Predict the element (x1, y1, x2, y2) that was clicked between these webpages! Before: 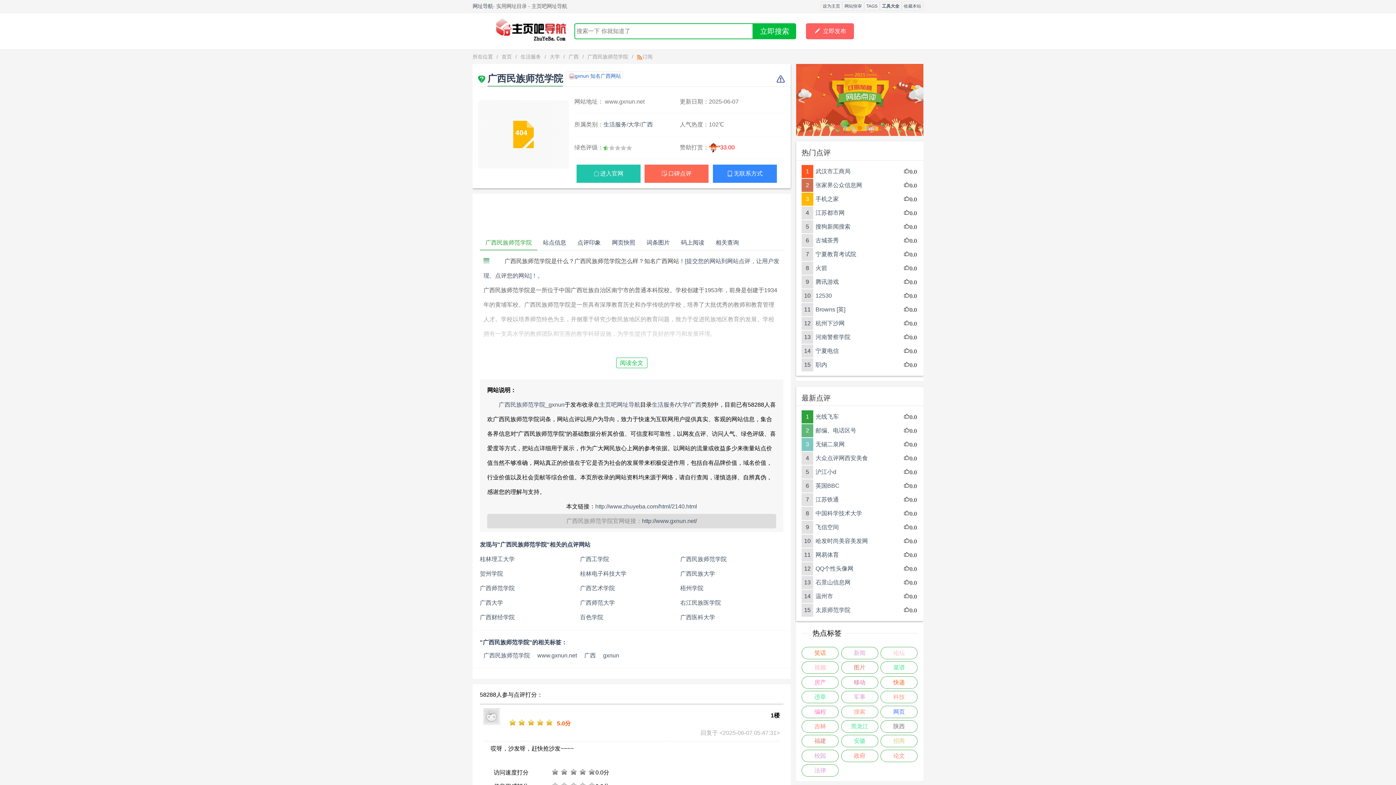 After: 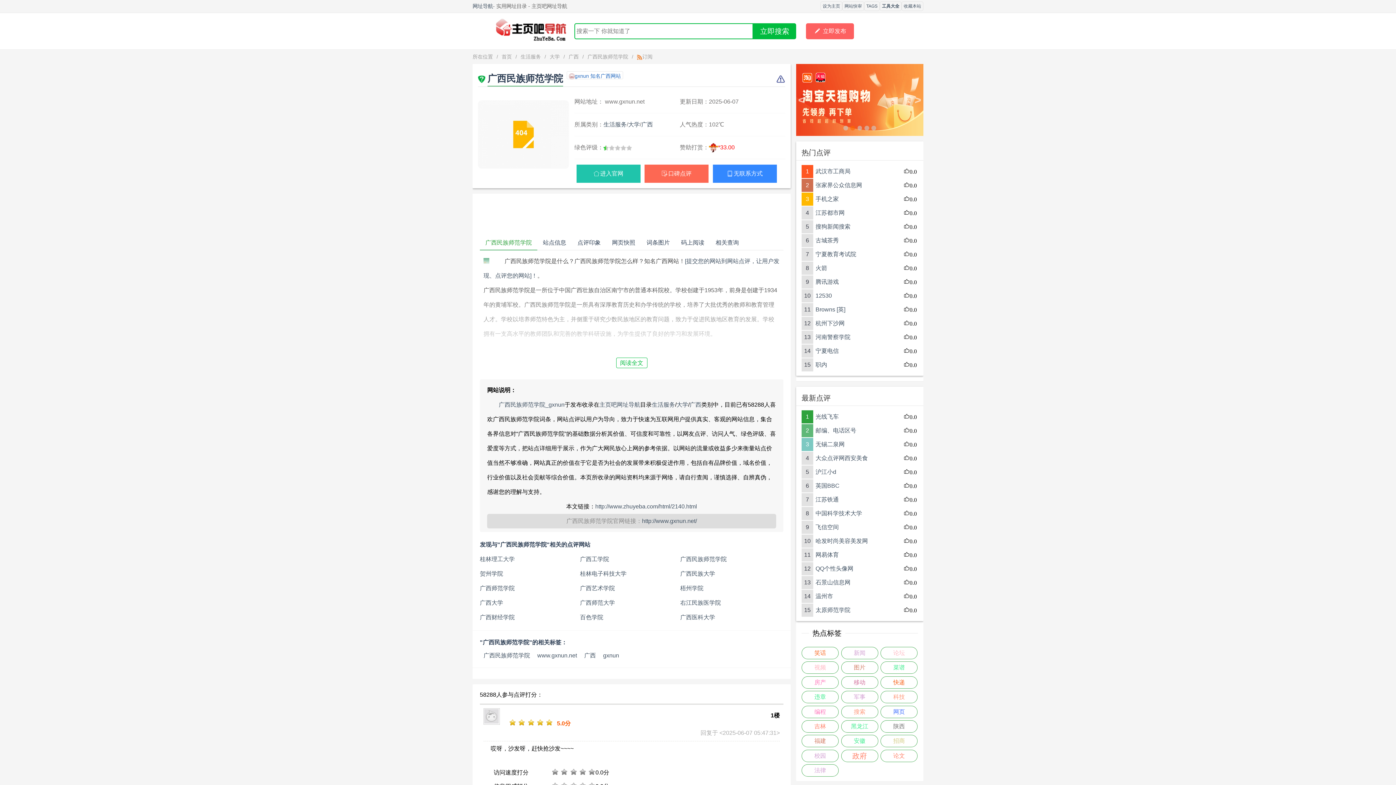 Action: bbox: (841, 750, 878, 762) label: 政府